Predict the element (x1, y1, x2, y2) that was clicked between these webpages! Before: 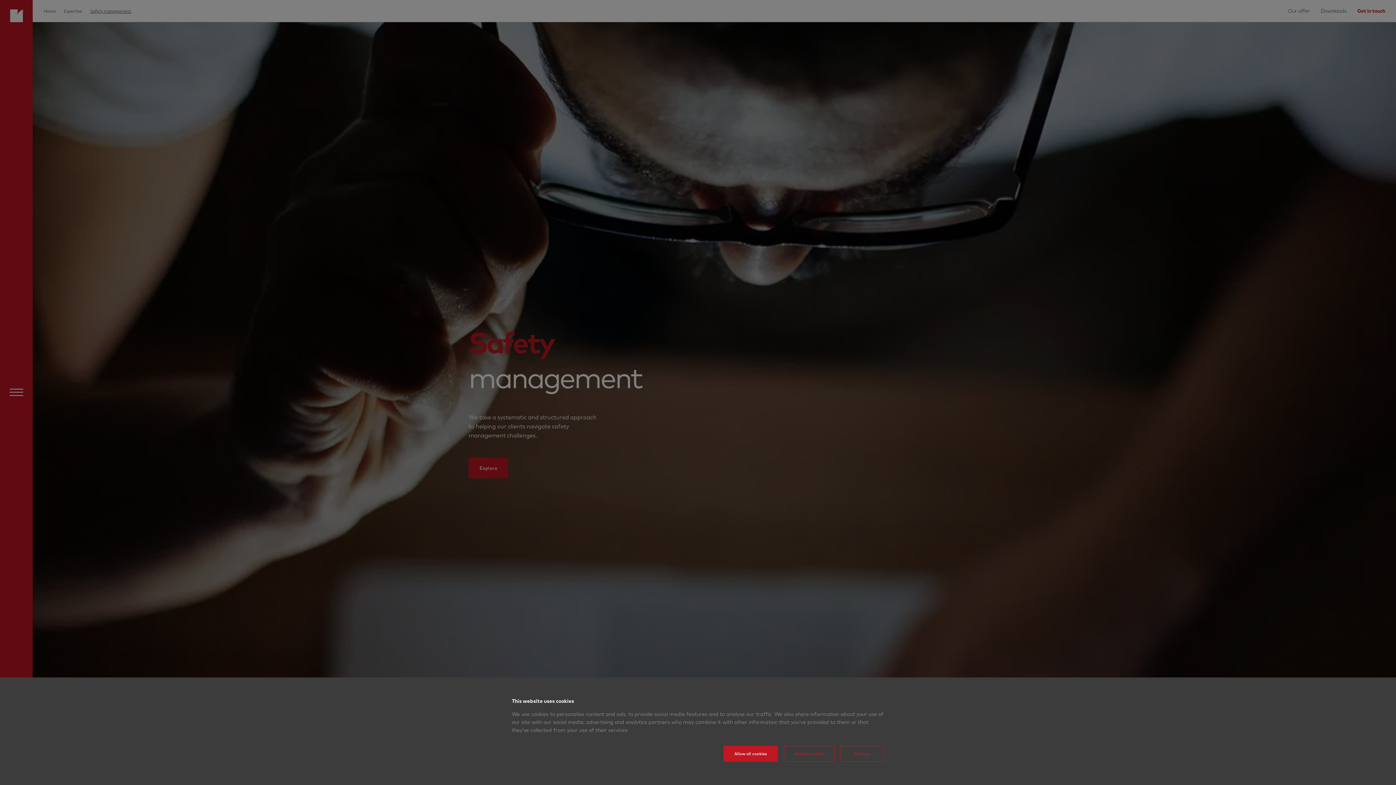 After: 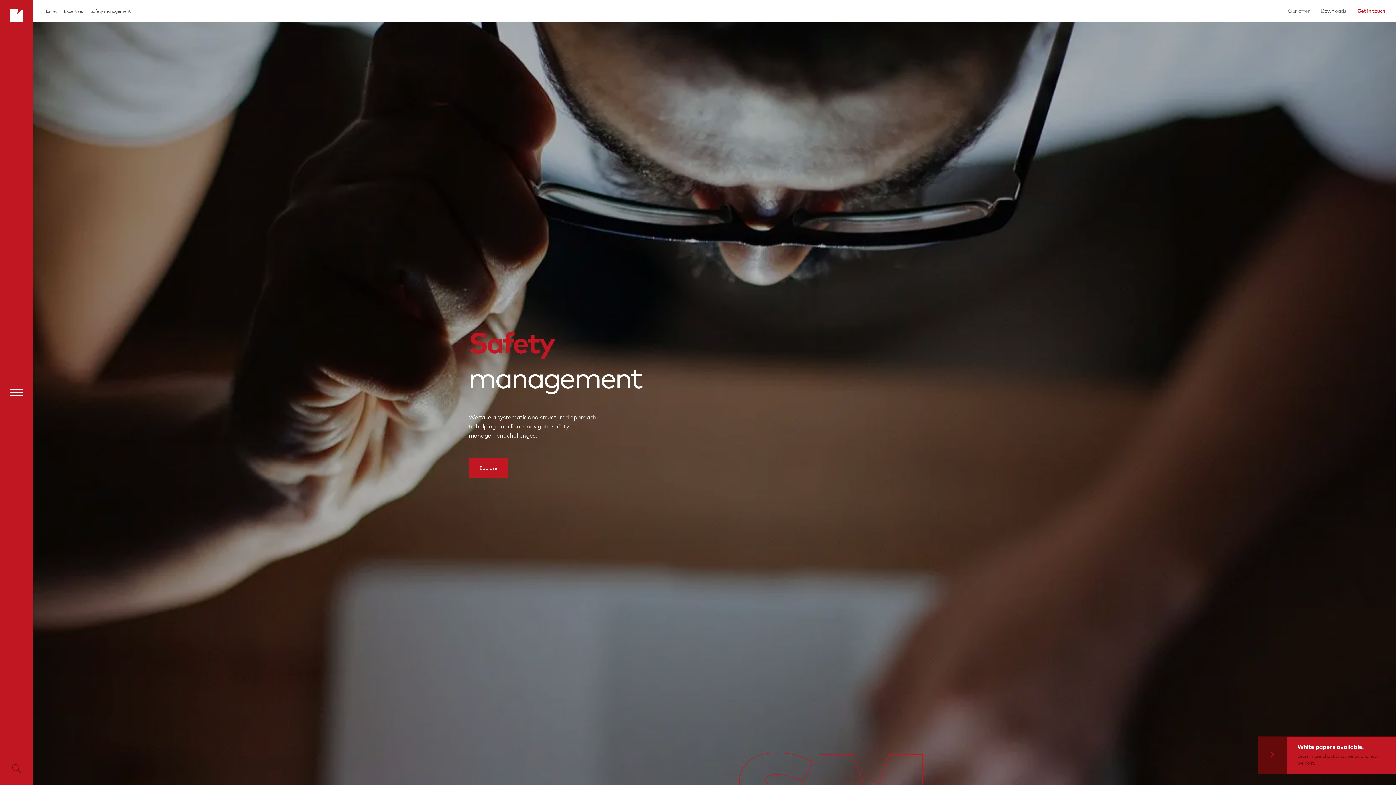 Action: bbox: (784, 746, 834, 762) label: Reject cookies